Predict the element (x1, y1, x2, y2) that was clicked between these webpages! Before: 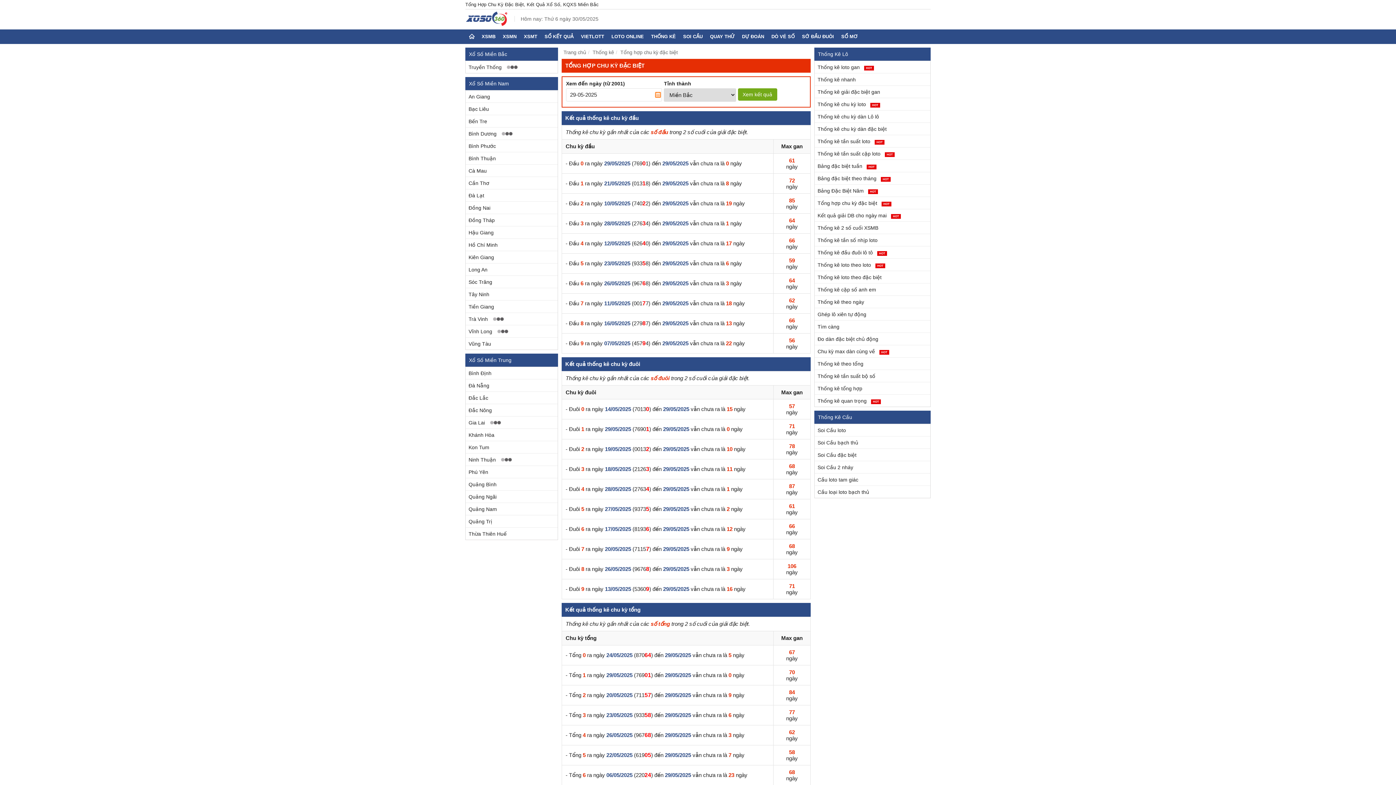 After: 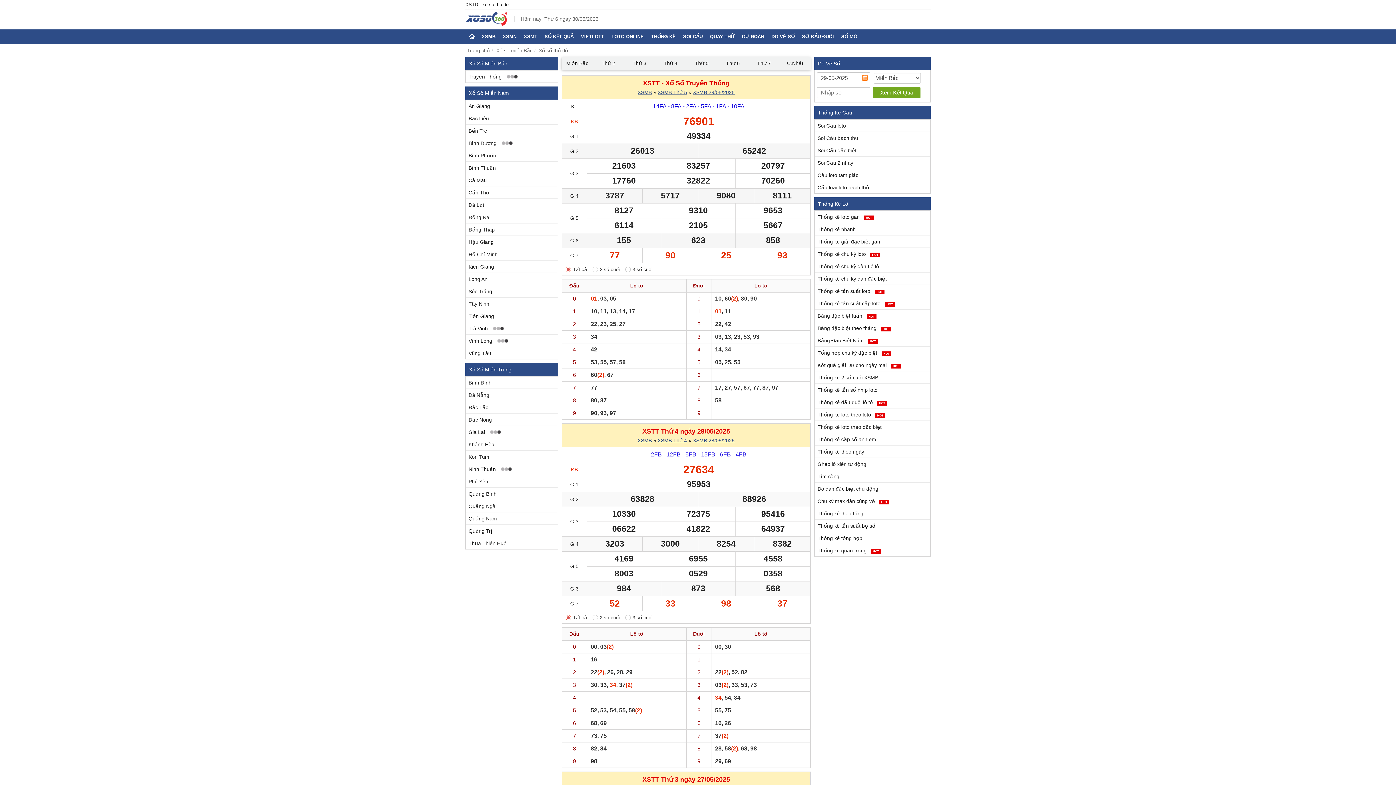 Action: bbox: (468, 64, 501, 70) label: Truyền Thống